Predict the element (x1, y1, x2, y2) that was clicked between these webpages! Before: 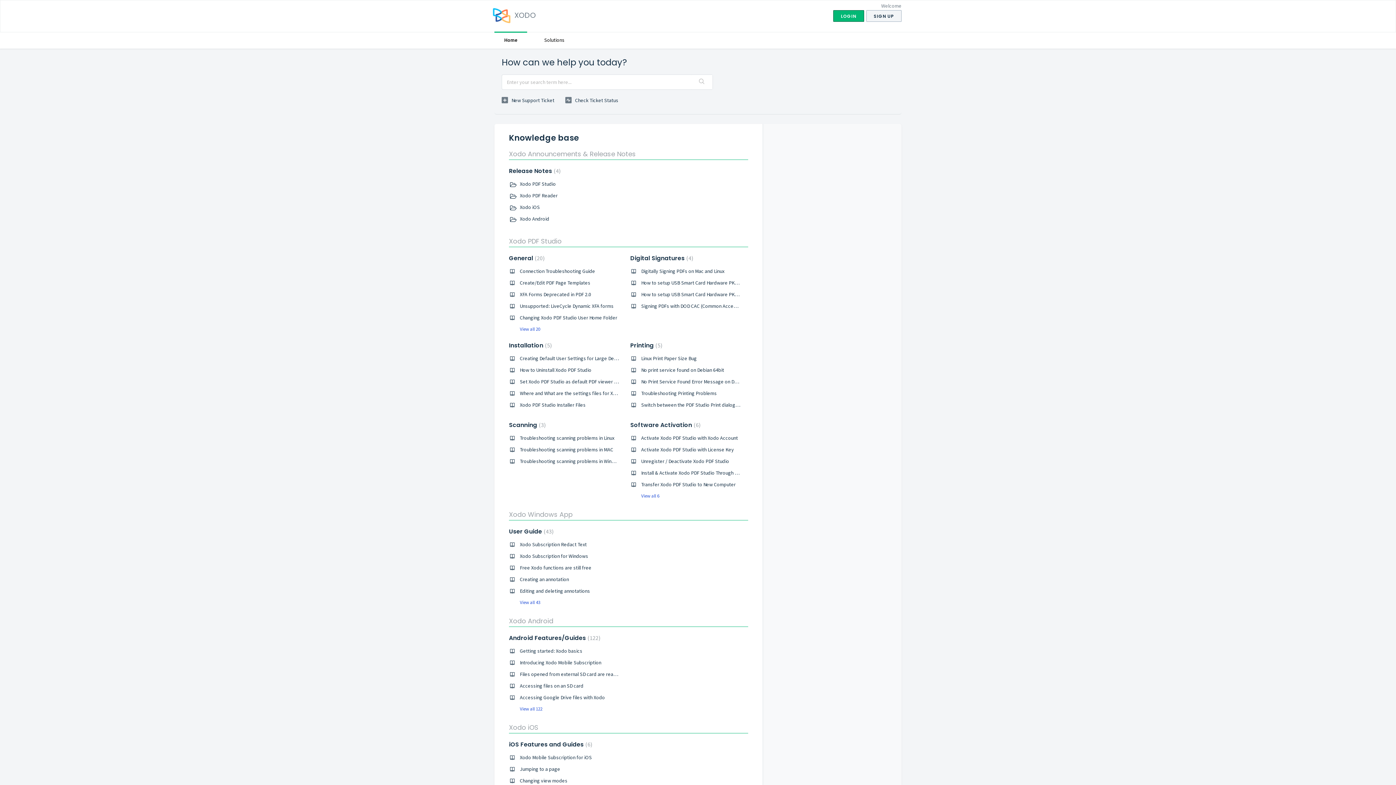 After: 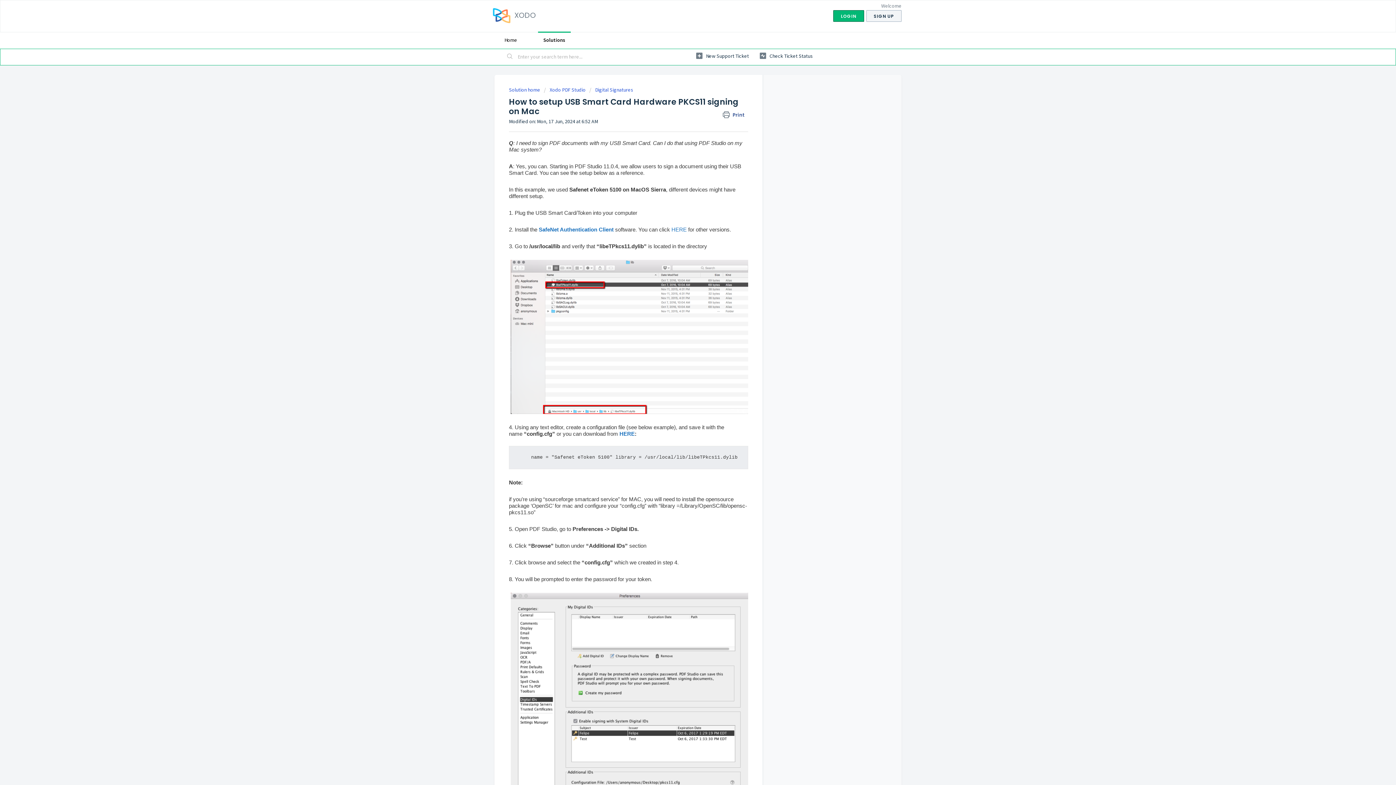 Action: bbox: (641, 279, 778, 286) label: How to setup USB Smart Card Hardware PKCS11 signing on Mac